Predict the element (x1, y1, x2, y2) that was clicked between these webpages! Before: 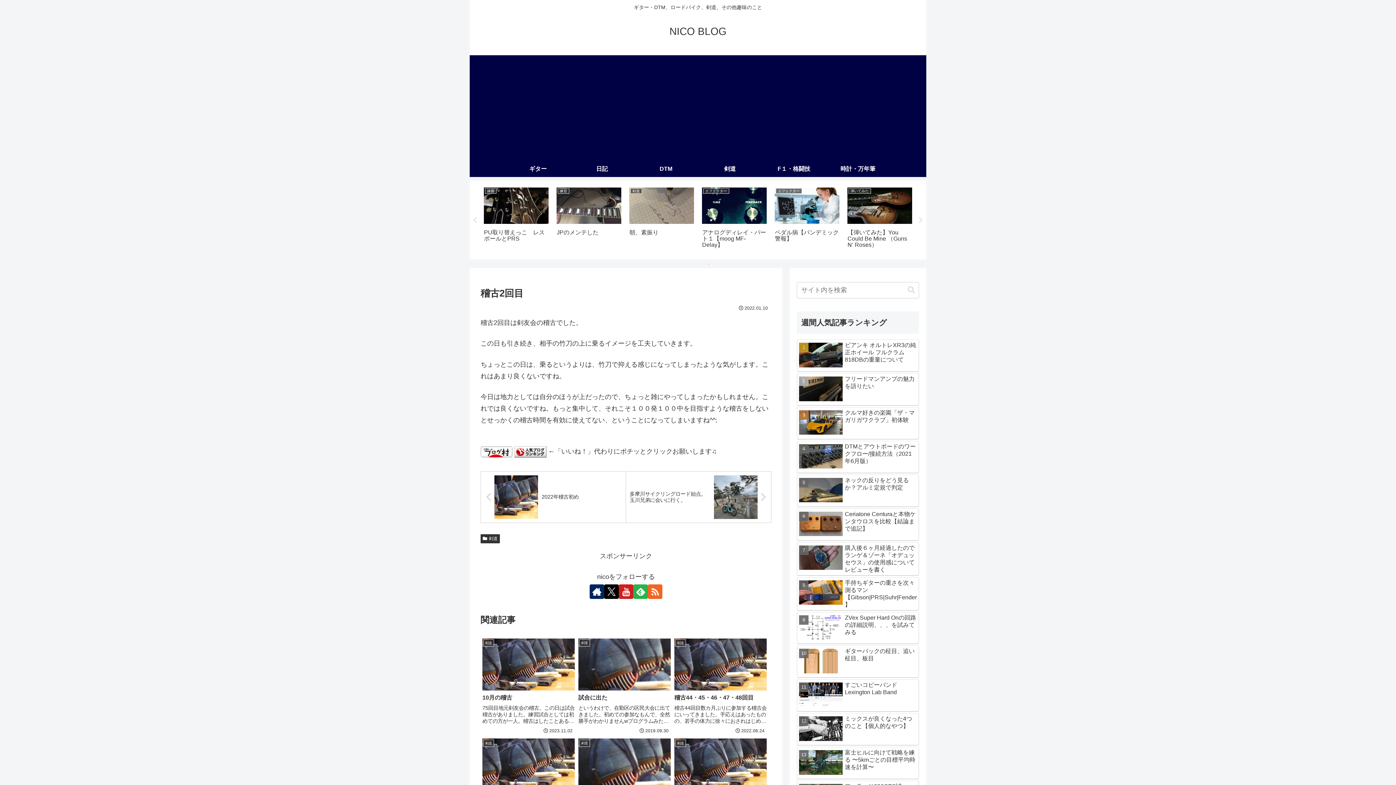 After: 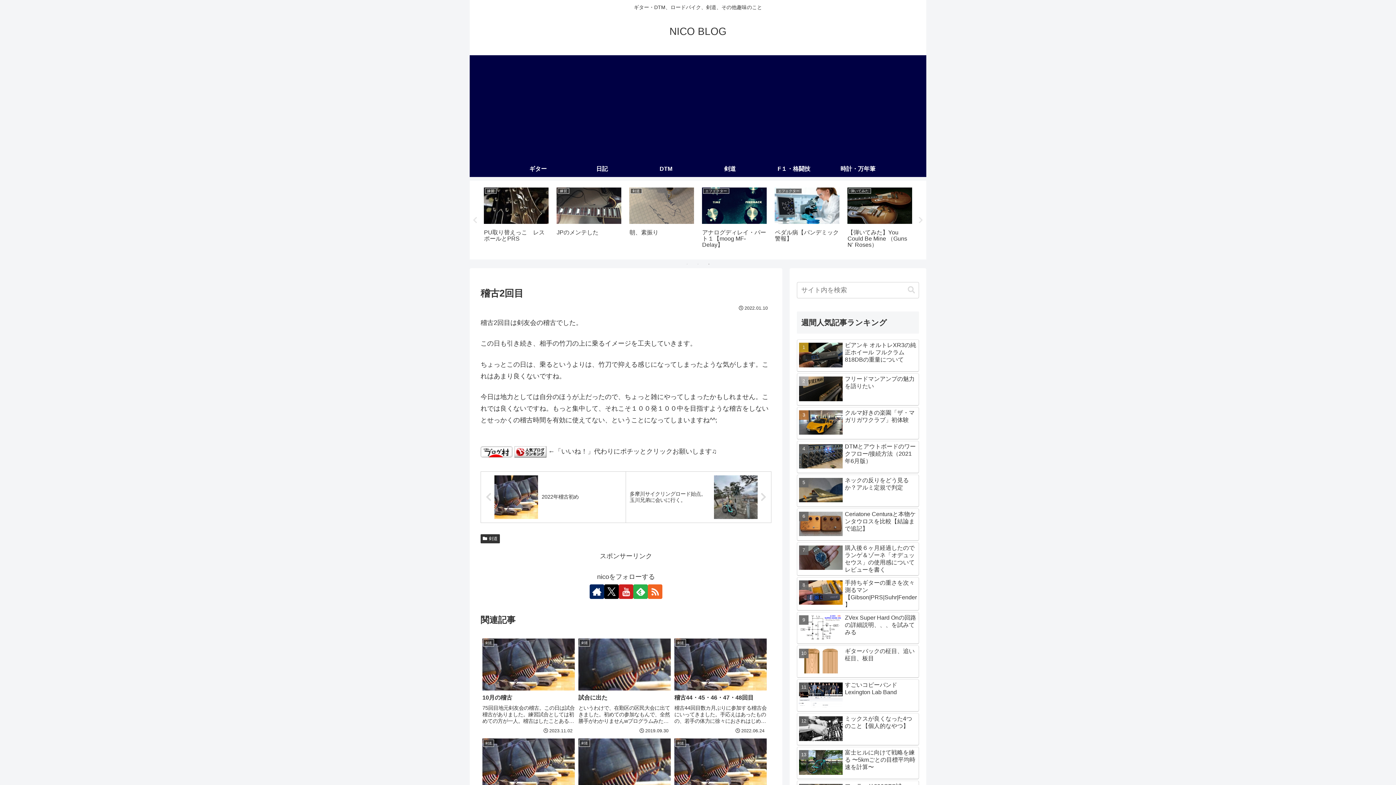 Action: label: 3 of 3 bbox: (705, 260, 712, 268)